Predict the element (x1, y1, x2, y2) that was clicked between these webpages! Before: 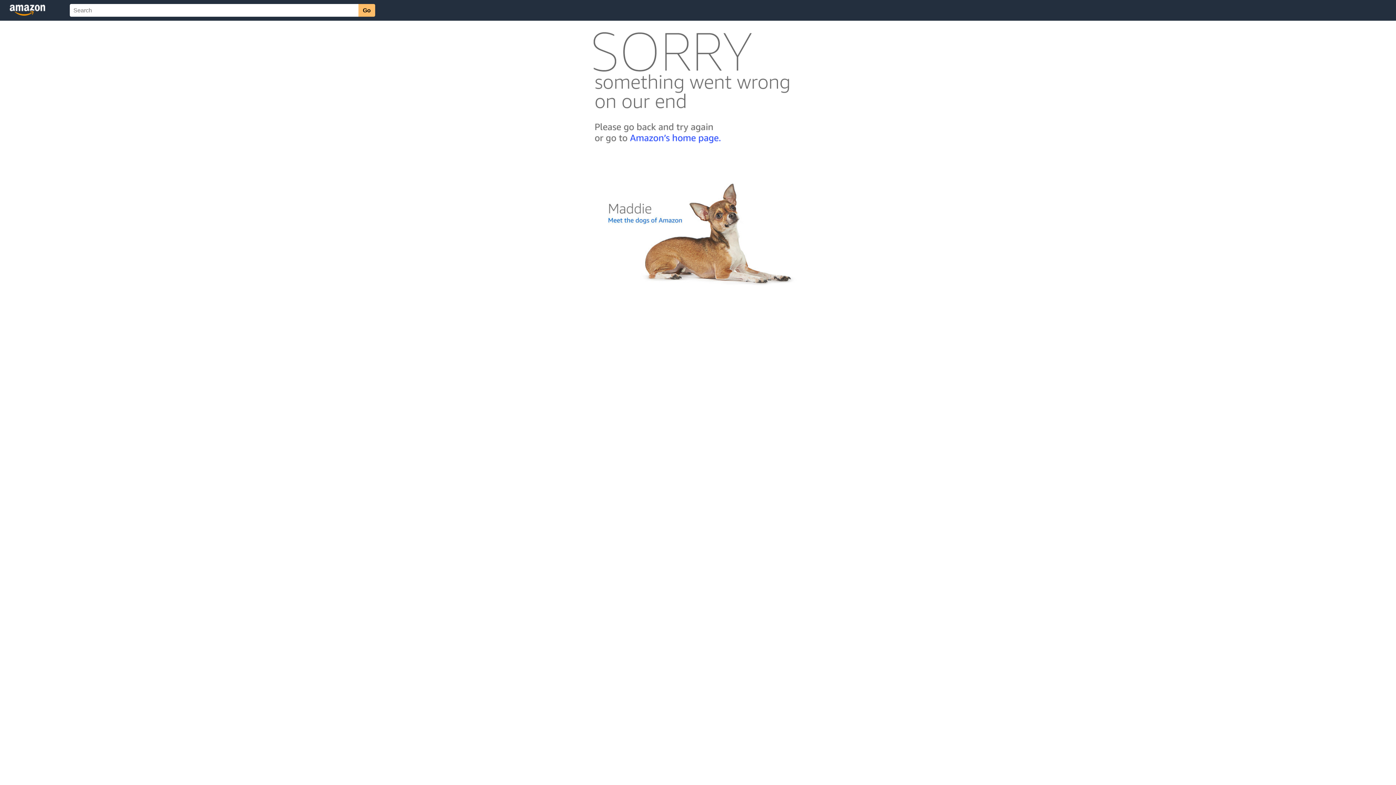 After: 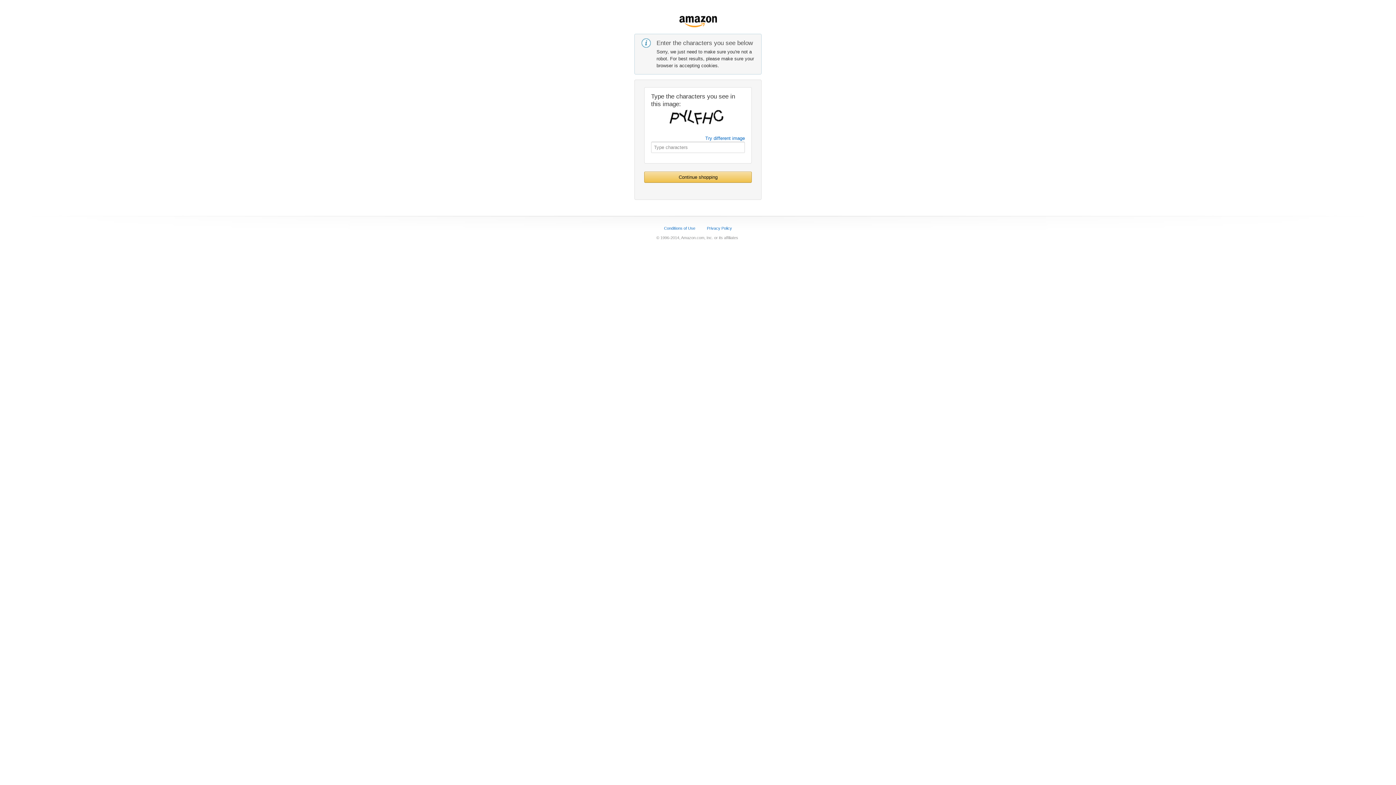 Action: bbox: (592, 142, 803, 148)